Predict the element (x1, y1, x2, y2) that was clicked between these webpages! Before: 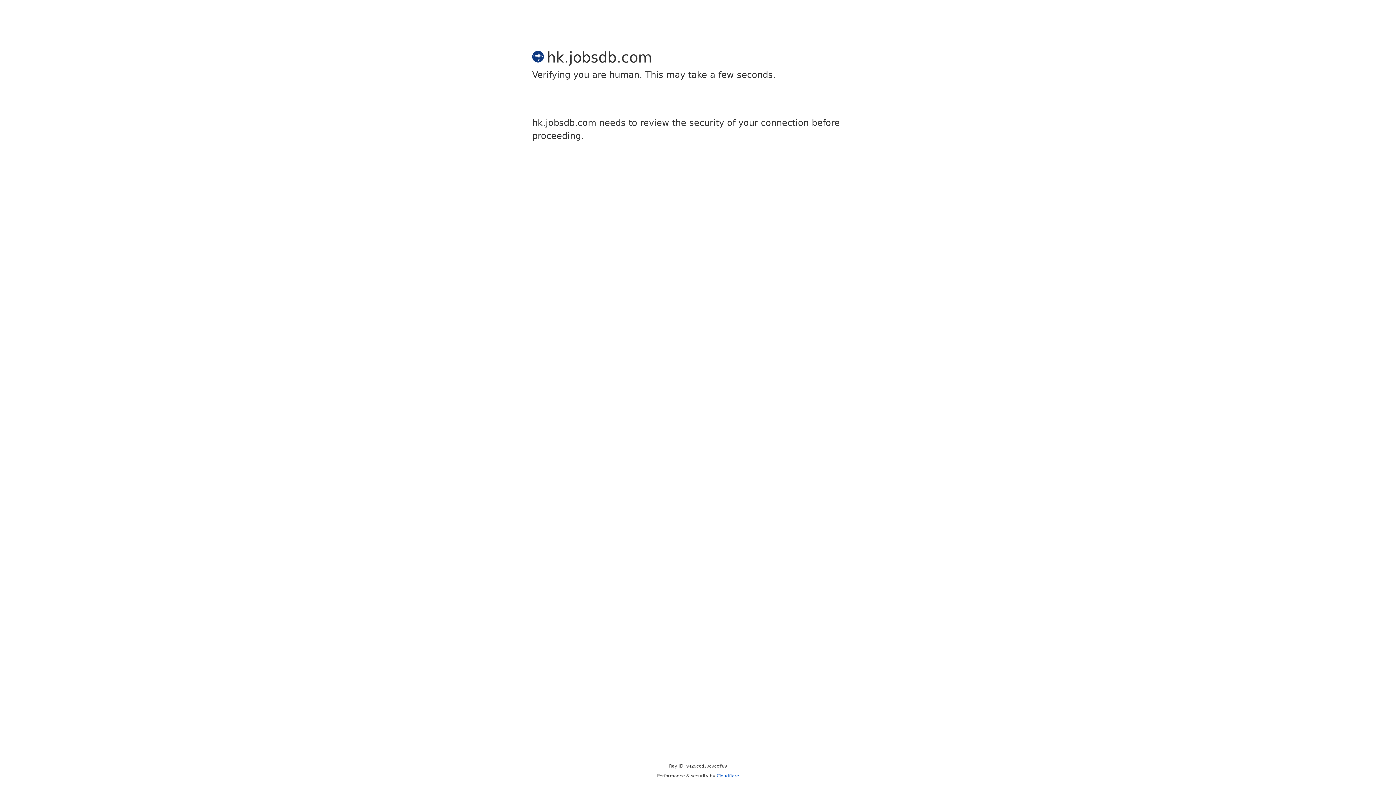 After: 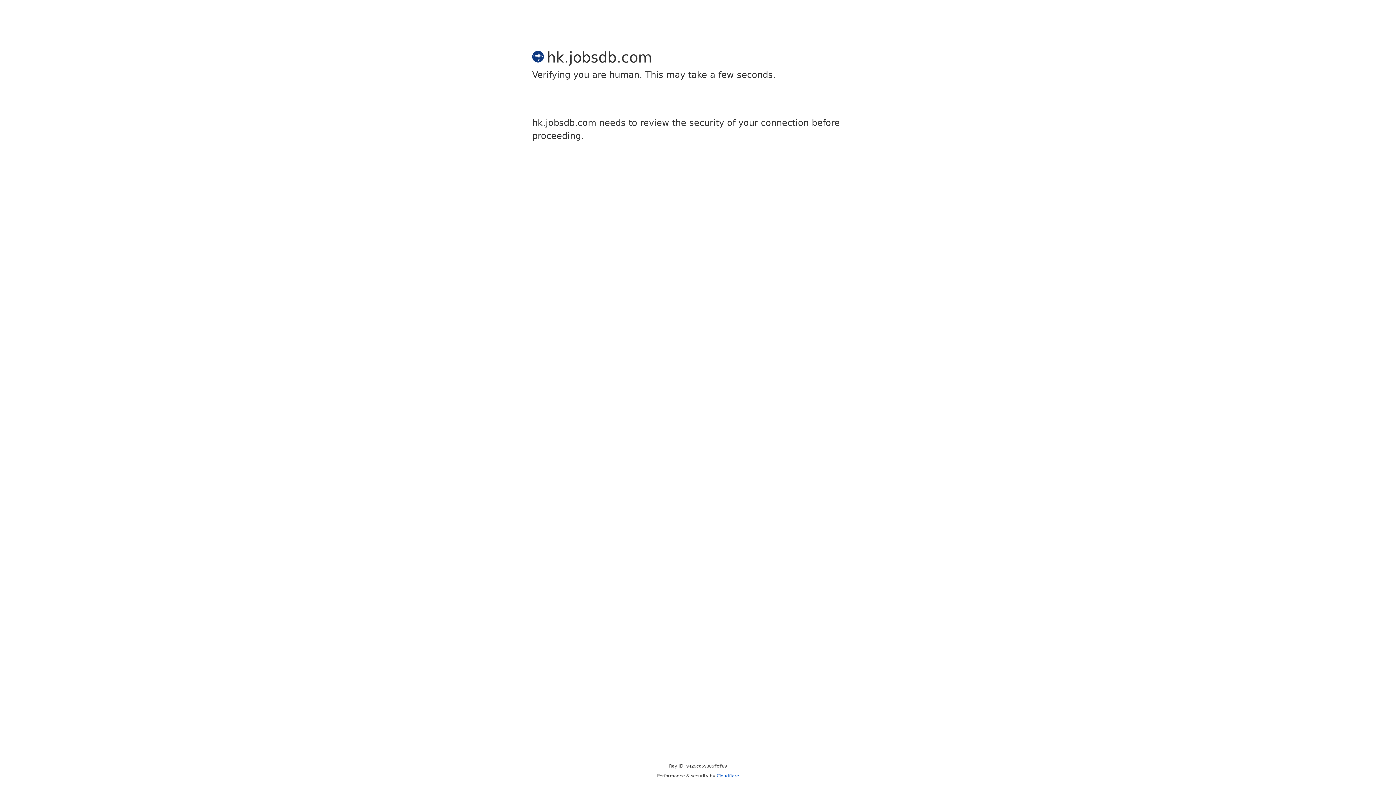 Action: label: Cloudflare bbox: (716, 773, 739, 778)